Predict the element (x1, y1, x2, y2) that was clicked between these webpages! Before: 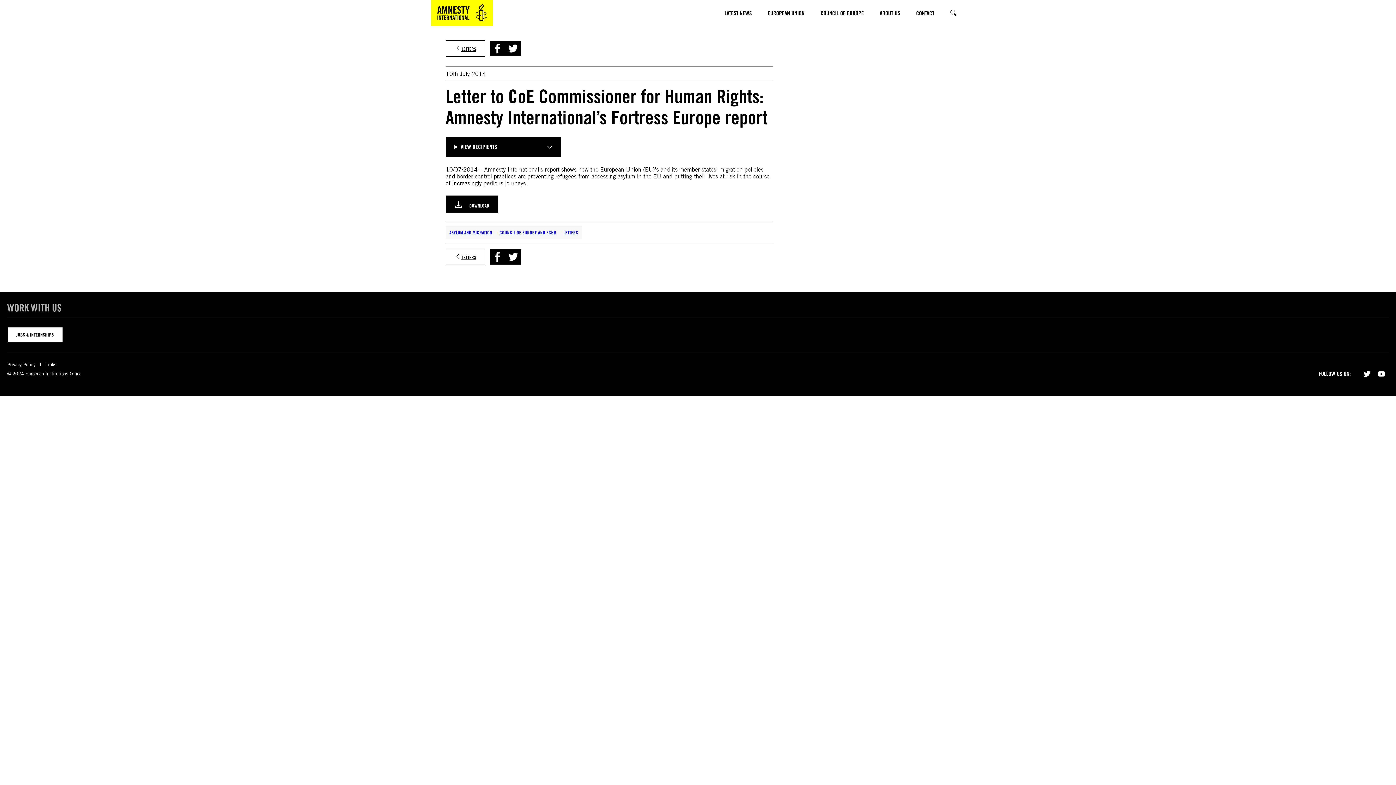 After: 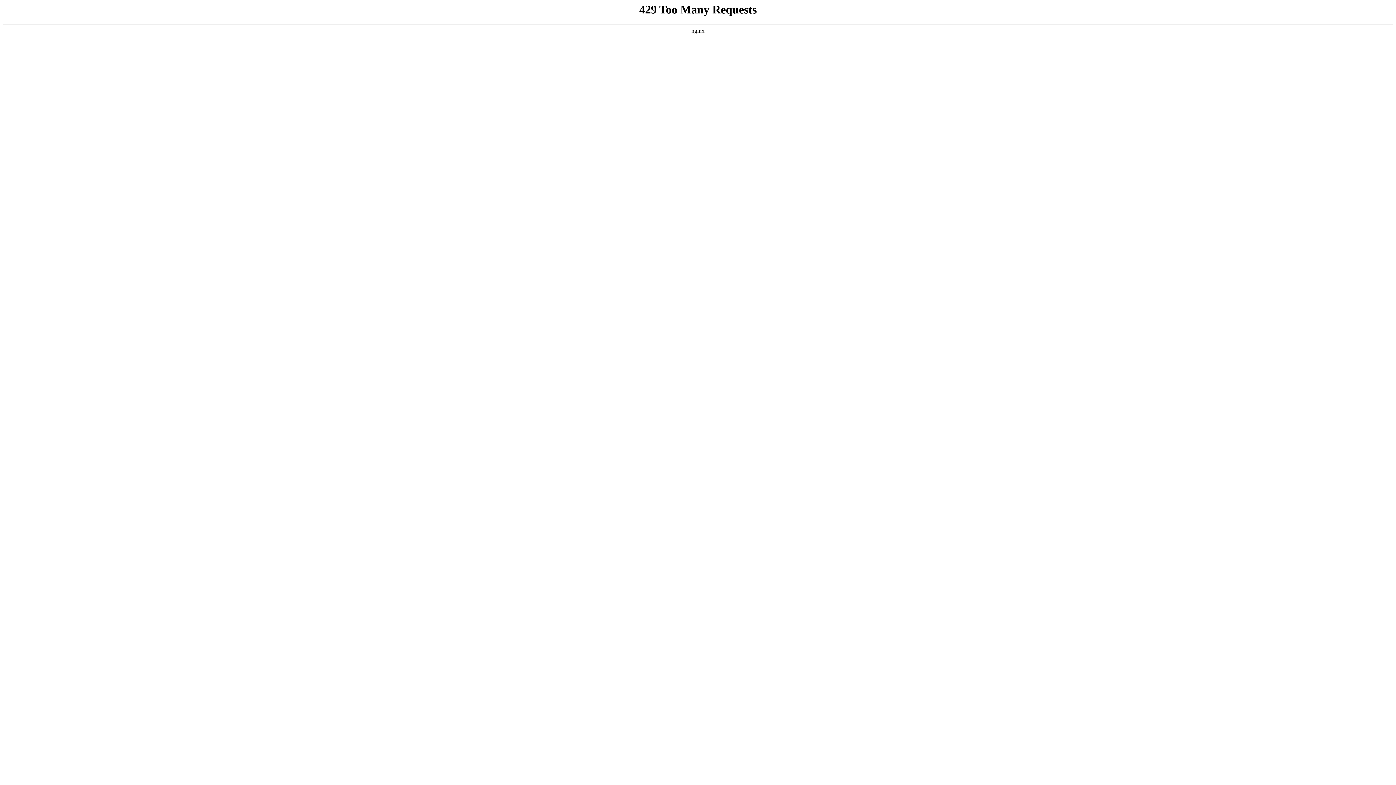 Action: label: ABOUT US bbox: (872, 0, 908, 26)